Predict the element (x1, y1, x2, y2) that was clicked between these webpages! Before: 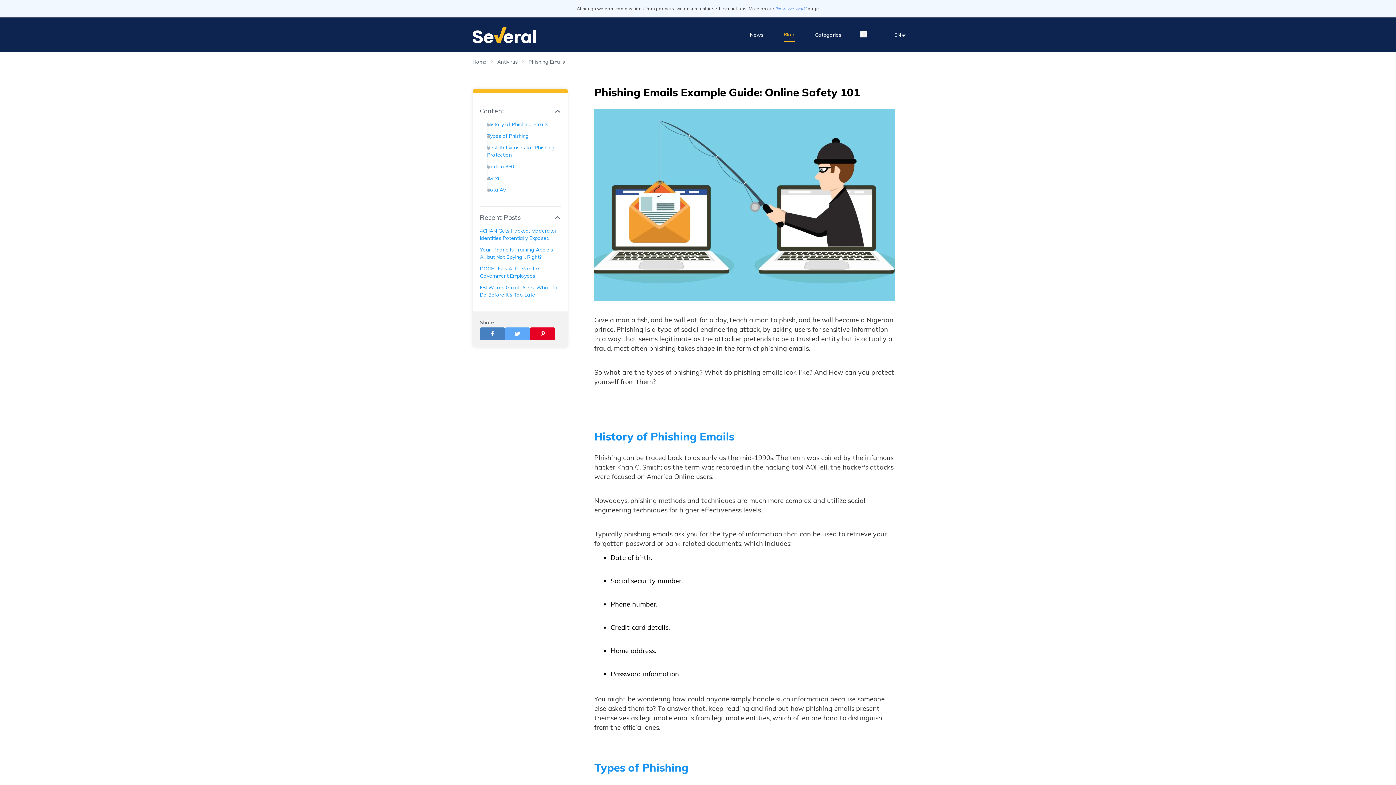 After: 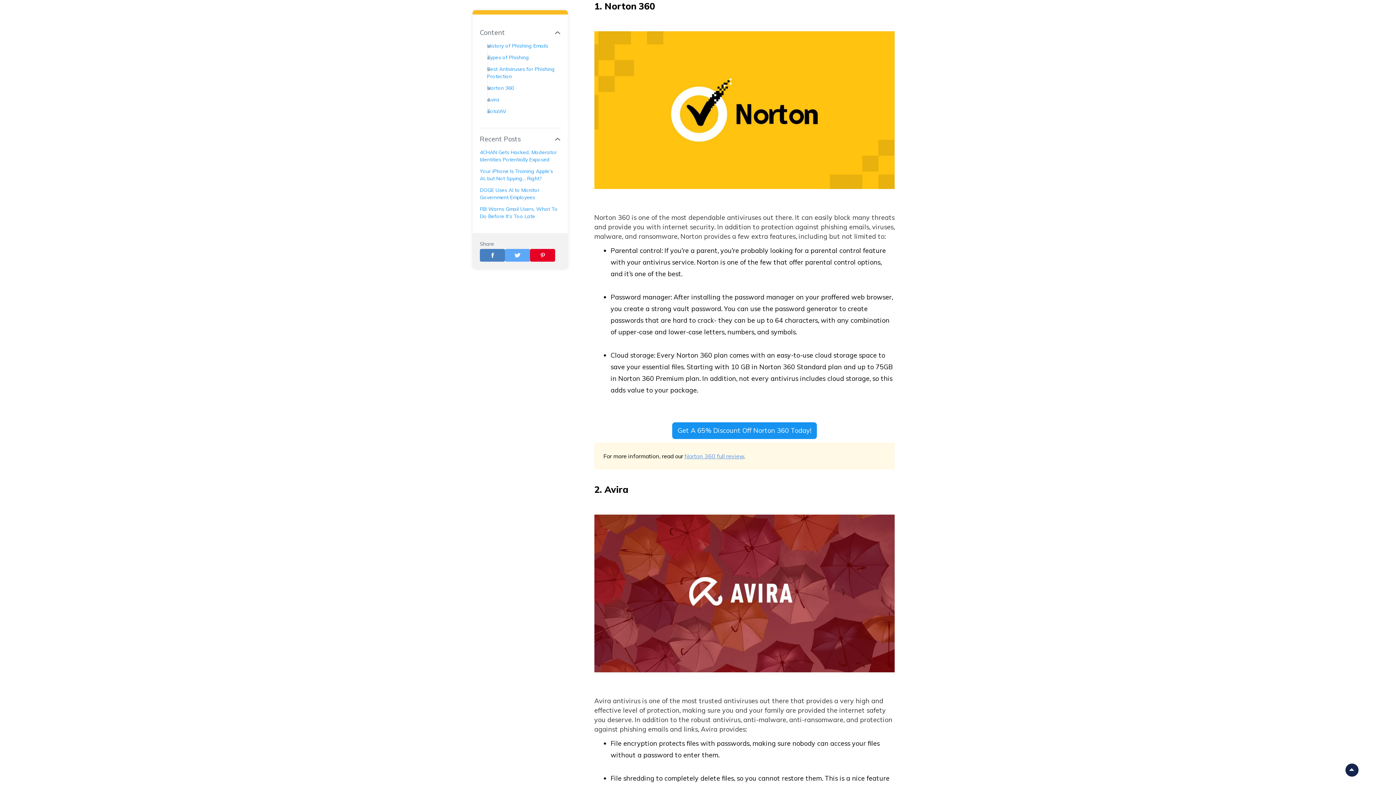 Action: bbox: (487, 162, 558, 170) label: Norton 360